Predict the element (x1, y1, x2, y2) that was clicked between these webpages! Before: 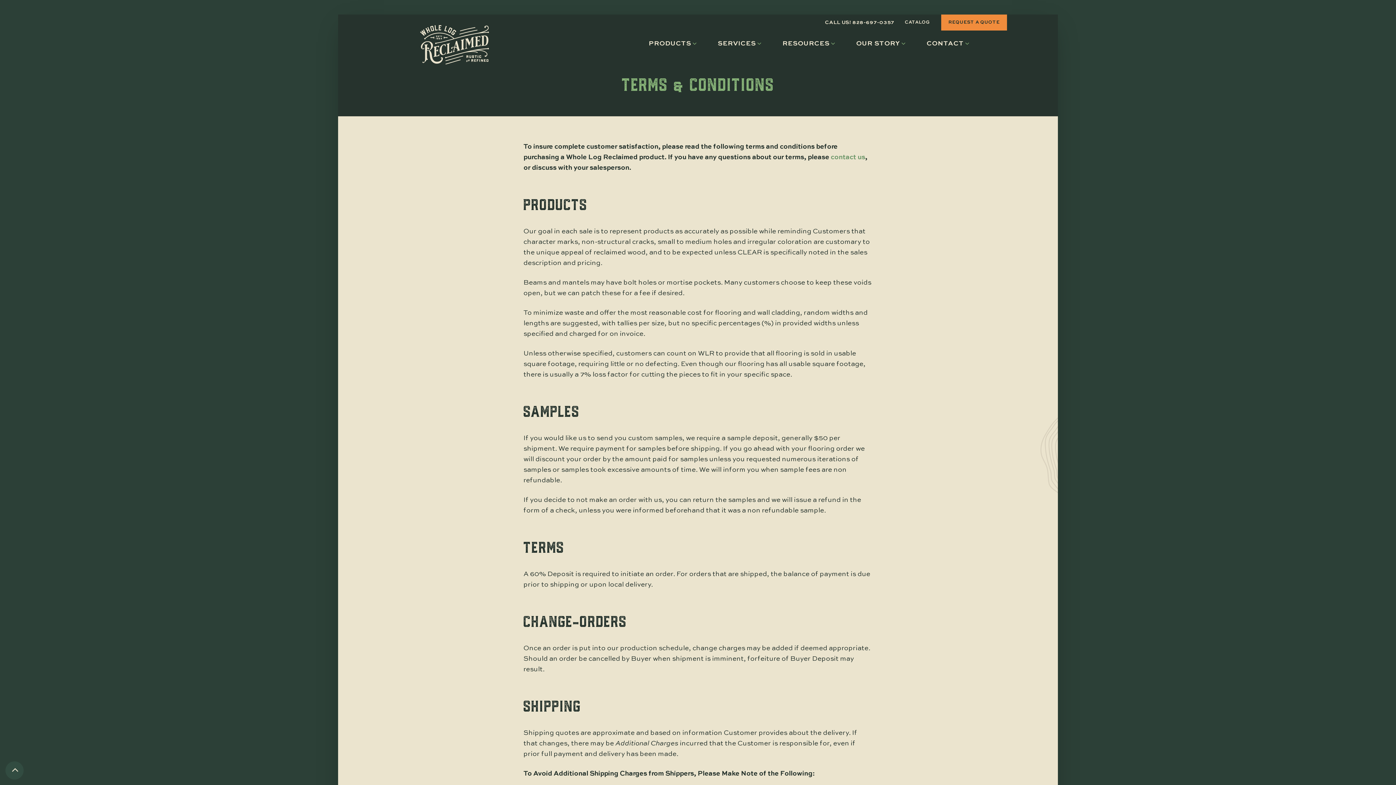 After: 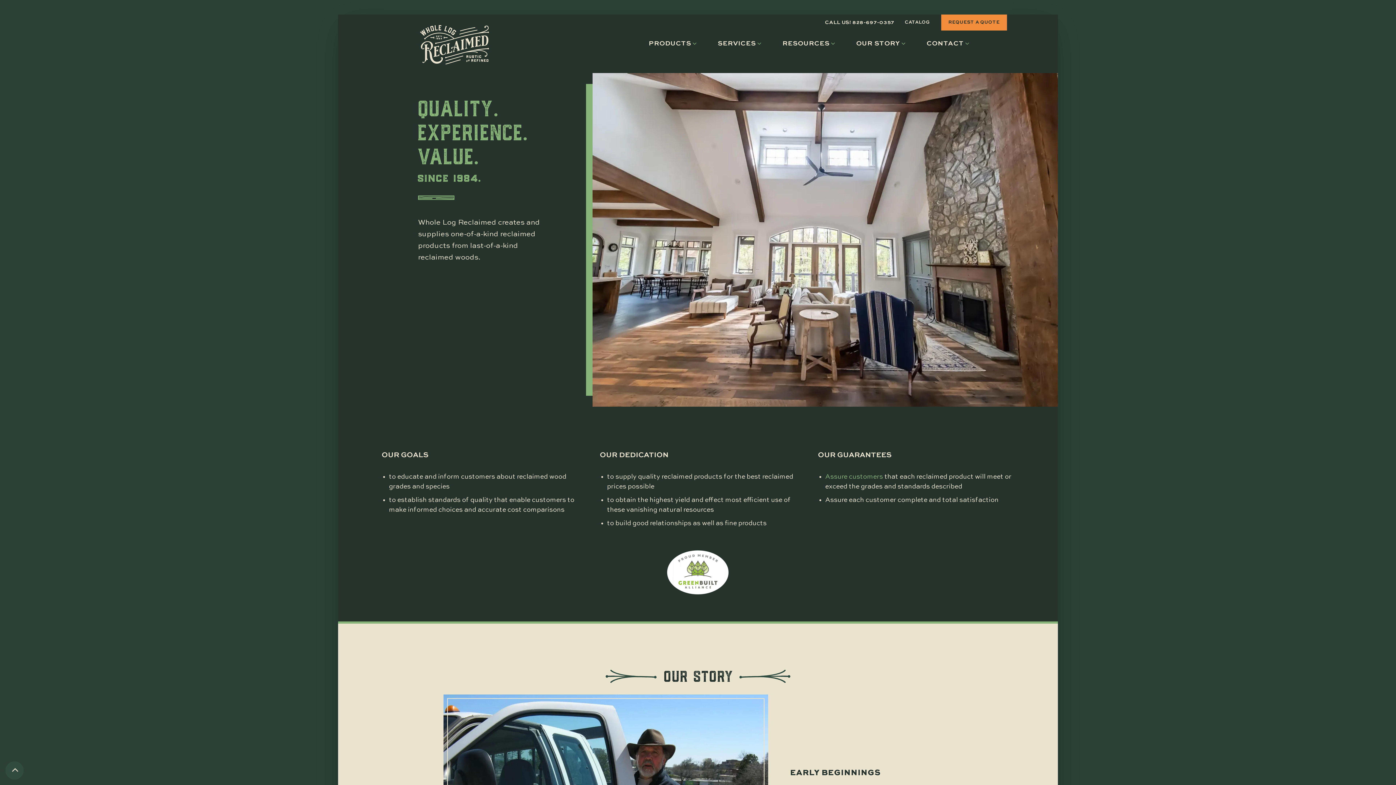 Action: label: OUR STORY bbox: (856, 38, 900, 48)